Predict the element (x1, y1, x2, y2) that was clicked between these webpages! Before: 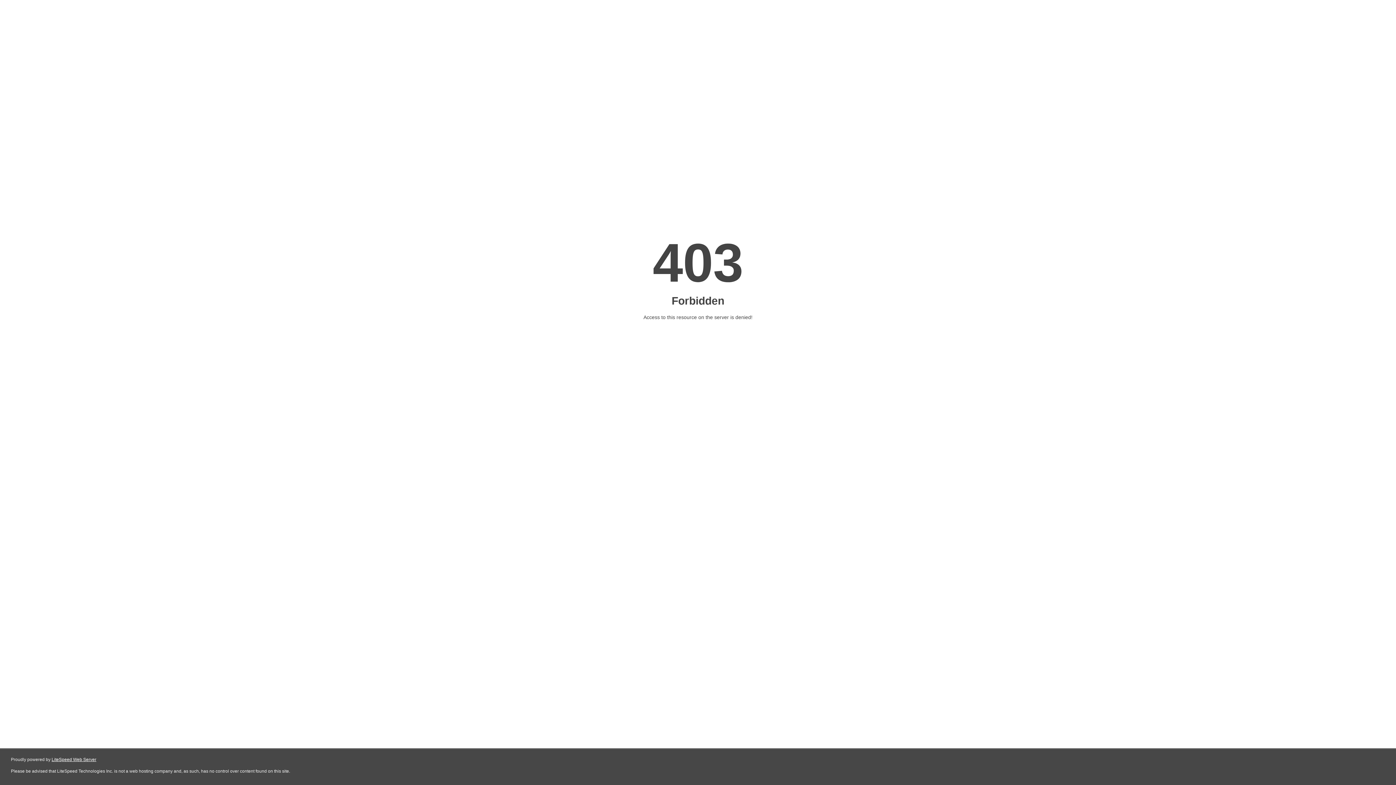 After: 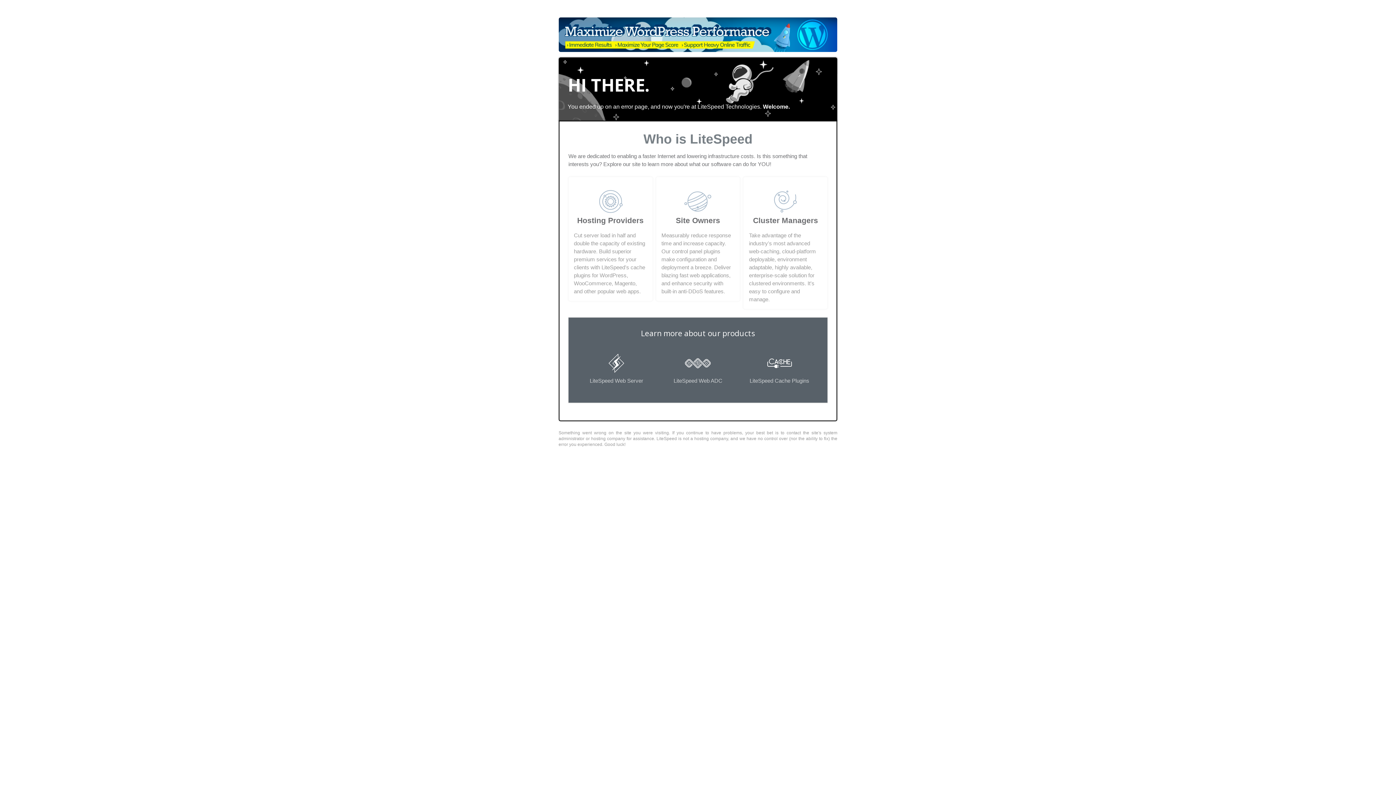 Action: label: LiteSpeed Web Server bbox: (51, 757, 96, 762)